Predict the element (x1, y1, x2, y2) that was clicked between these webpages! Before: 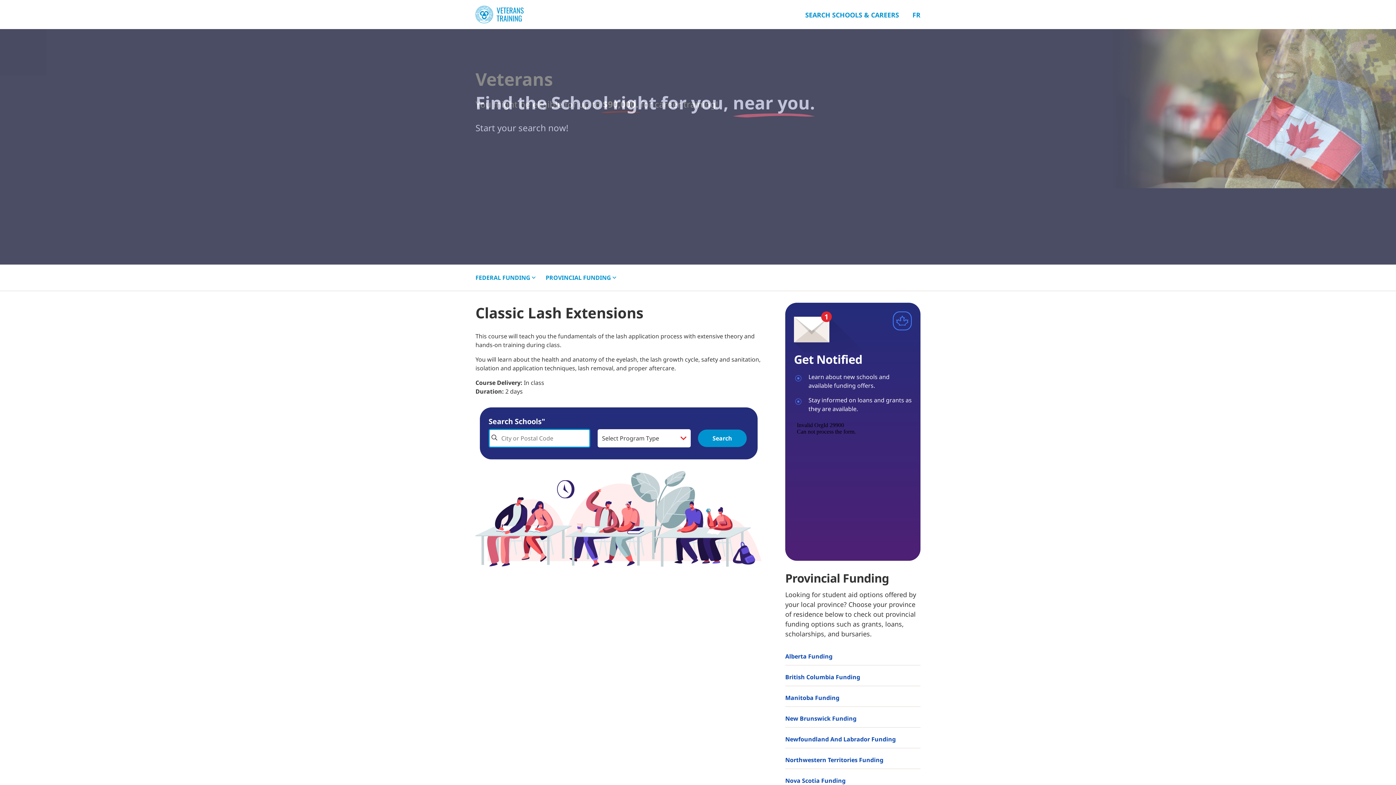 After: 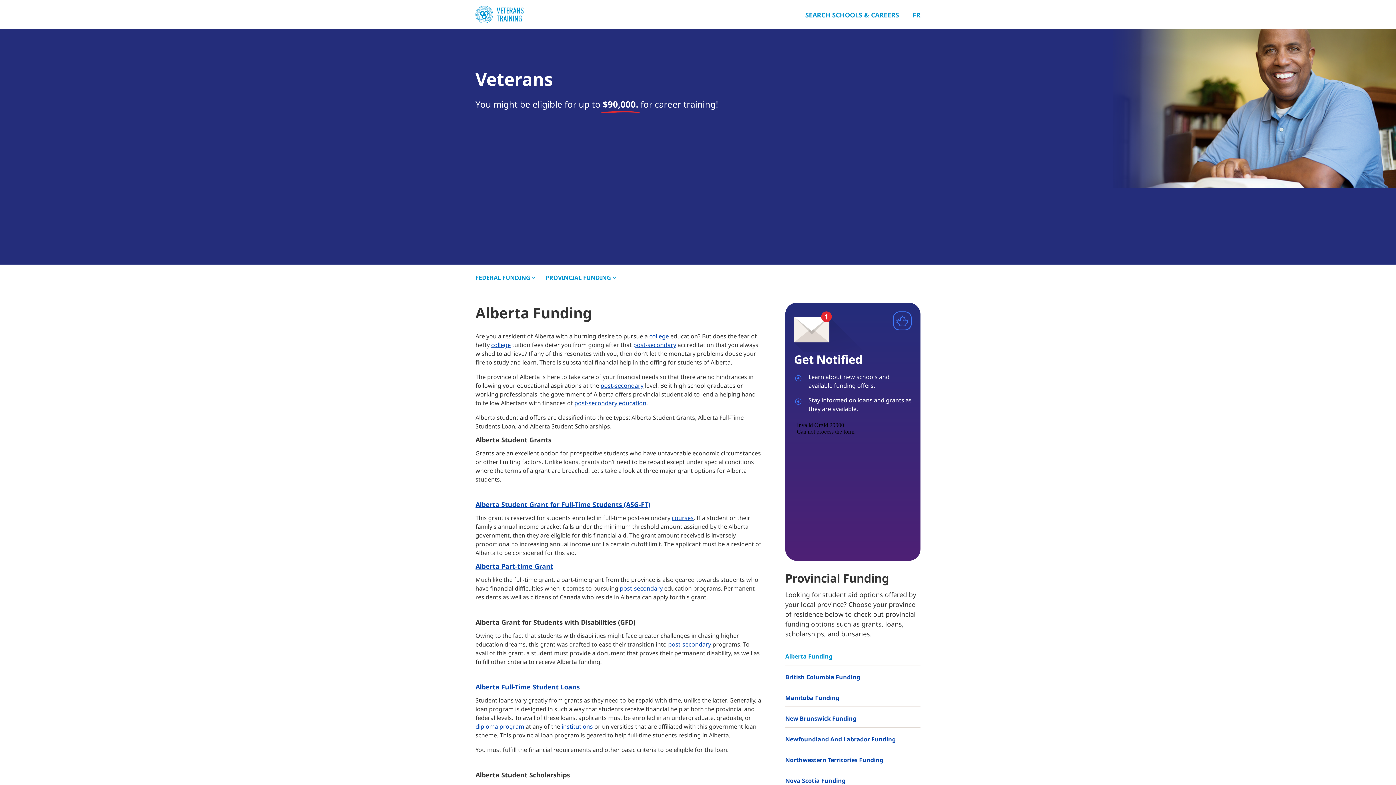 Action: label: Alberta Funding bbox: (785, 648, 920, 665)